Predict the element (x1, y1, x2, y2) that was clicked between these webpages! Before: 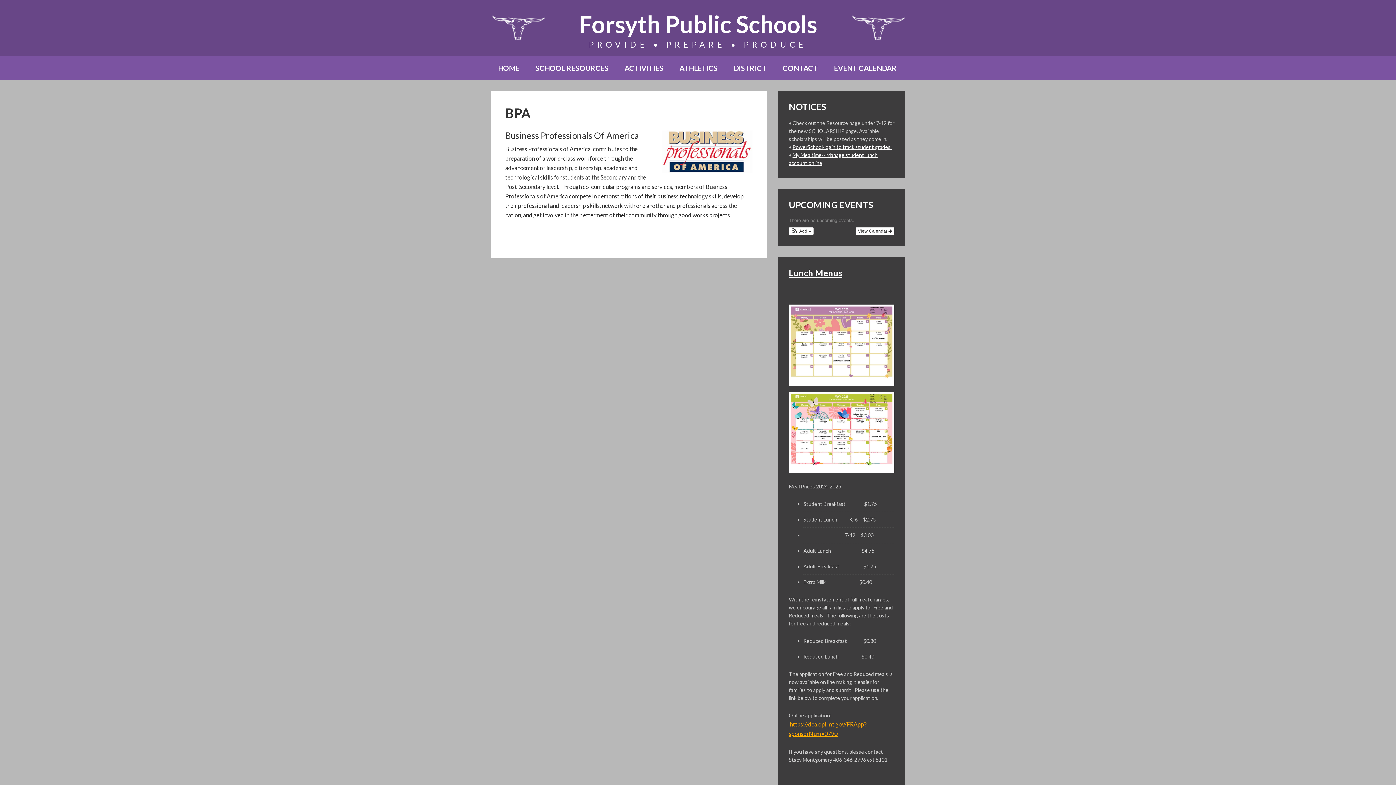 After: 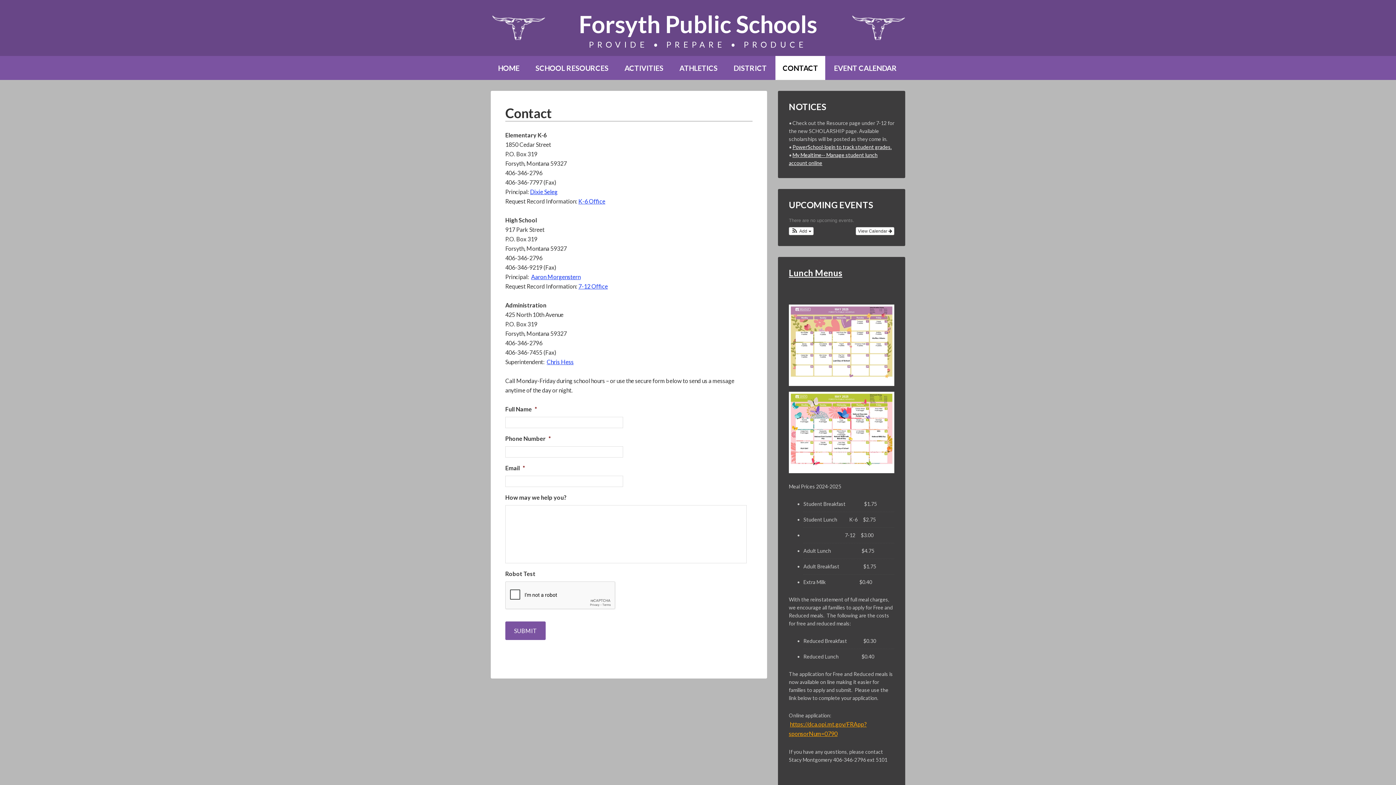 Action: bbox: (775, 56, 825, 80) label: CONTACT